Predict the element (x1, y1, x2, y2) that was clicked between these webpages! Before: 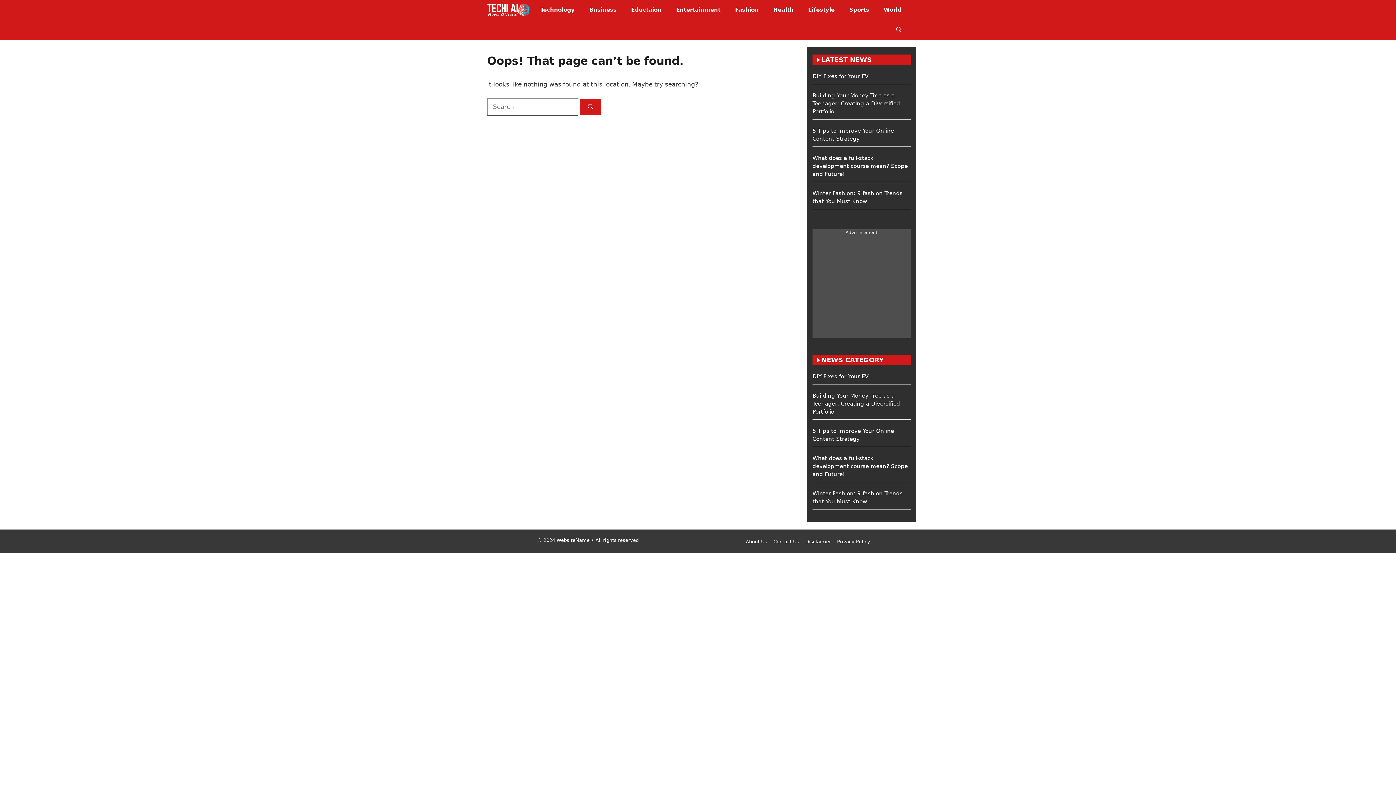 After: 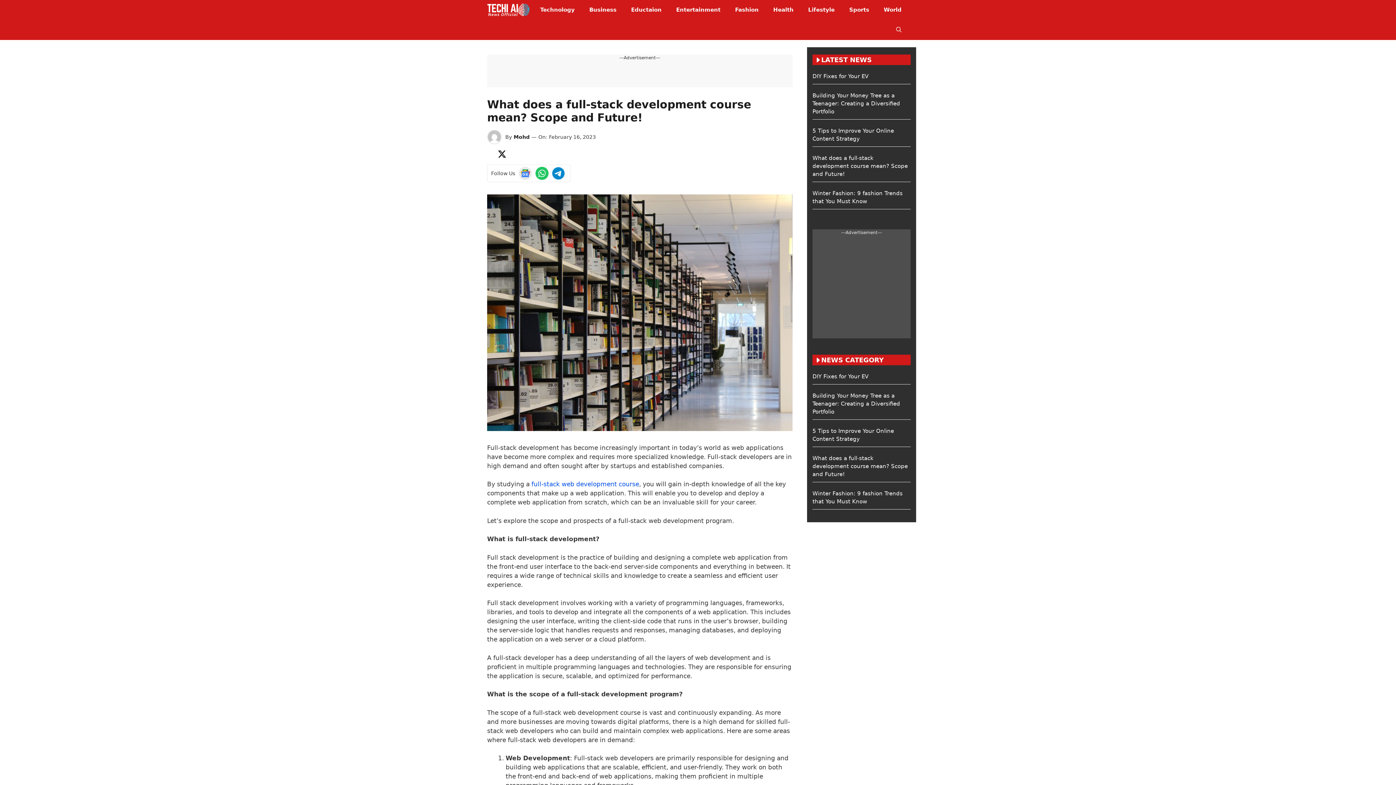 Action: label: What does a full-stack development course mean? Scope and Future! bbox: (812, 154, 908, 177)